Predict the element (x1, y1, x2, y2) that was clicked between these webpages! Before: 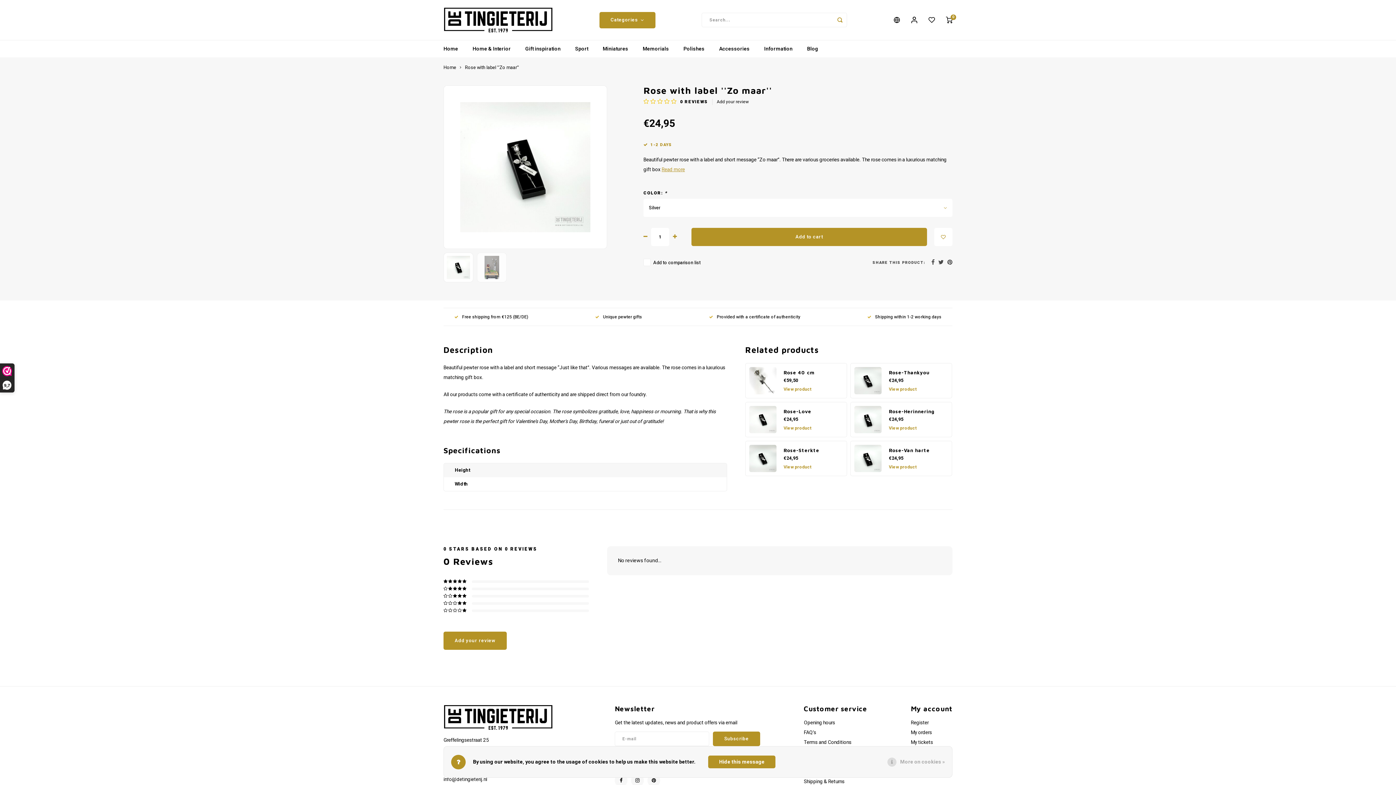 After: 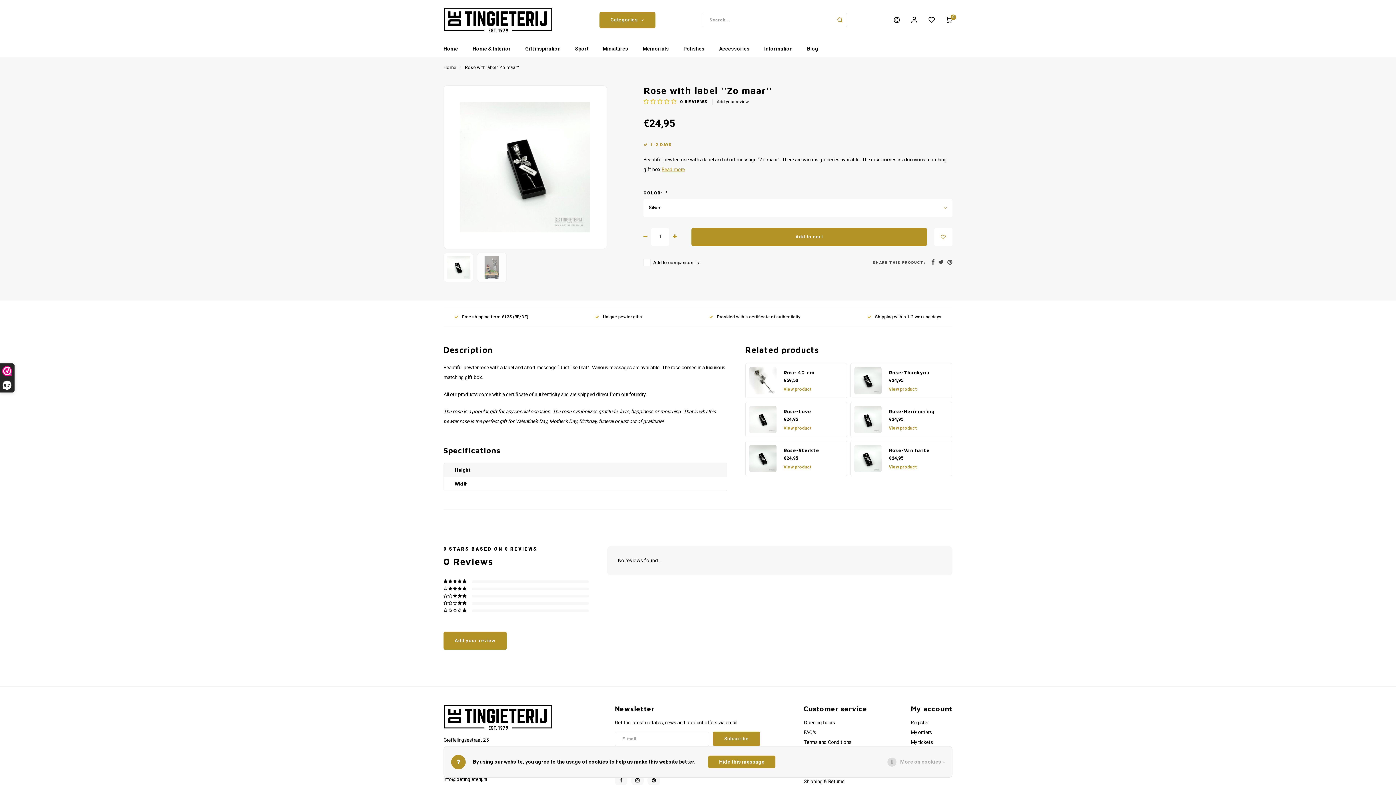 Action: bbox: (643, 233, 647, 240)